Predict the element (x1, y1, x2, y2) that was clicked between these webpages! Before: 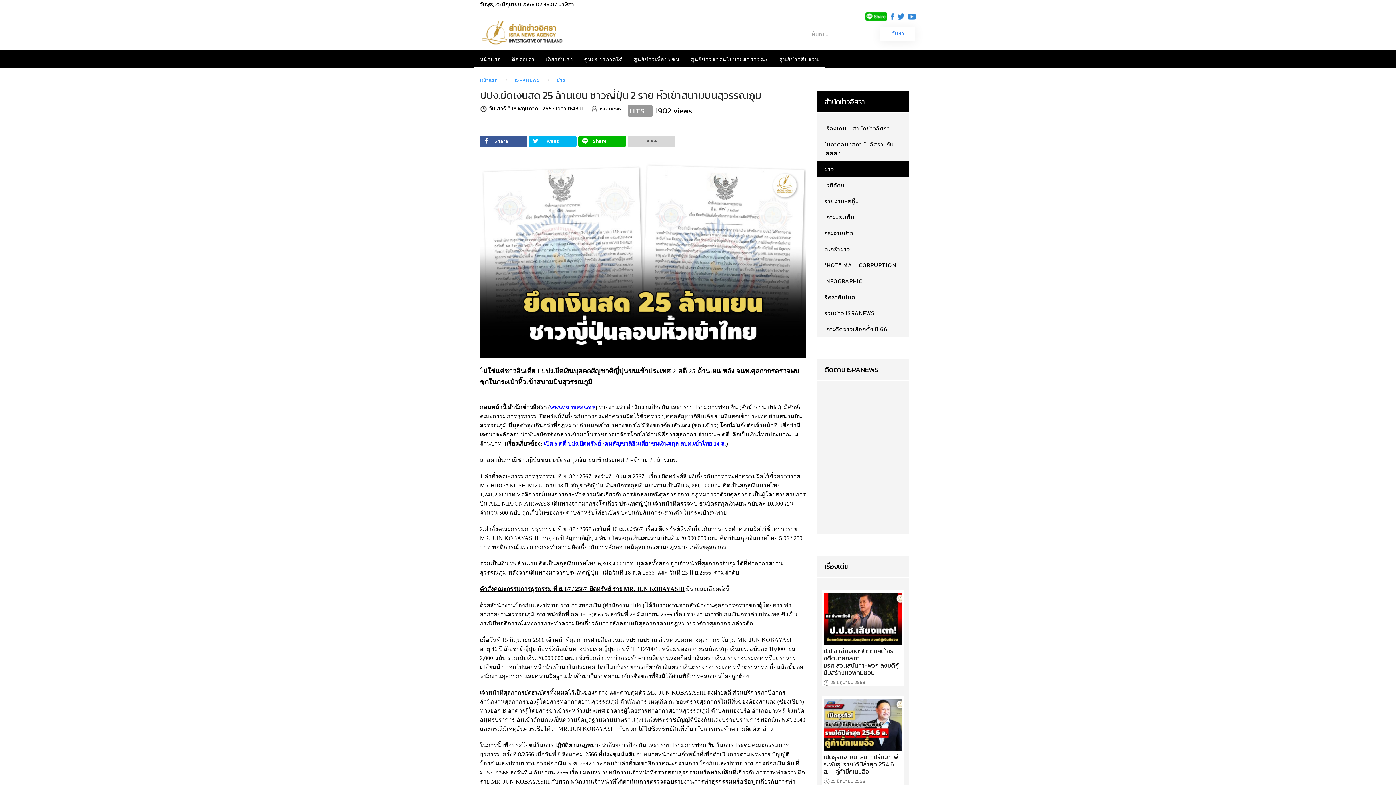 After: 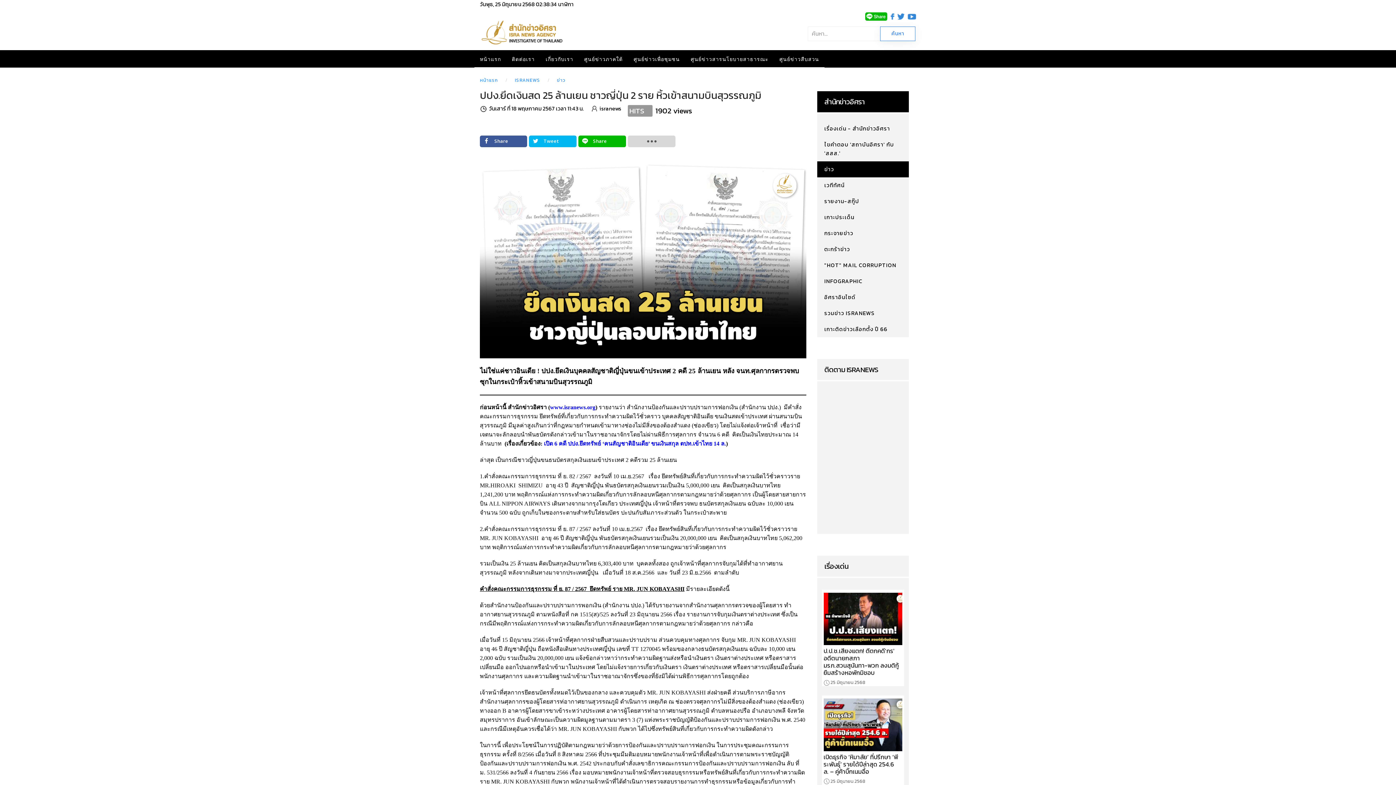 Action: bbox: (890, 12, 894, 19)